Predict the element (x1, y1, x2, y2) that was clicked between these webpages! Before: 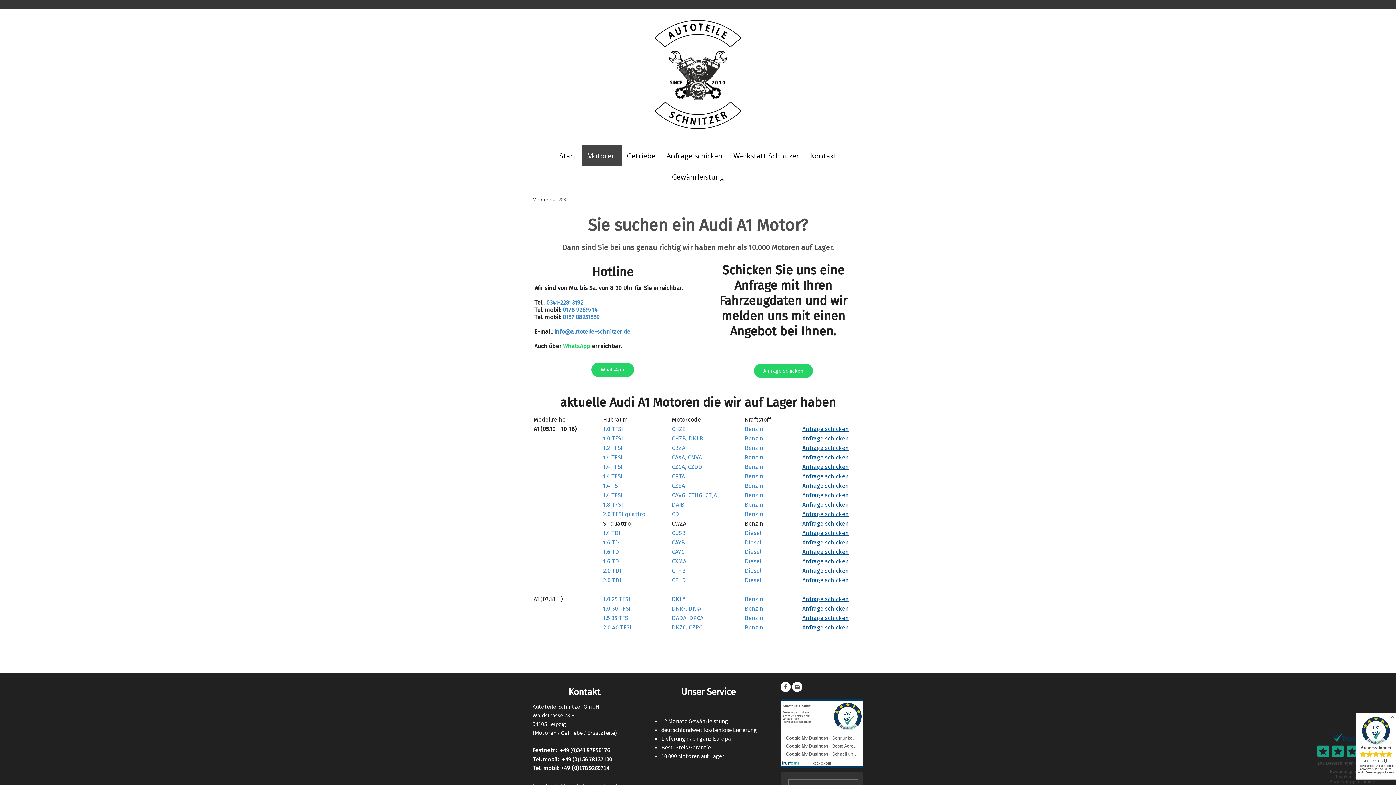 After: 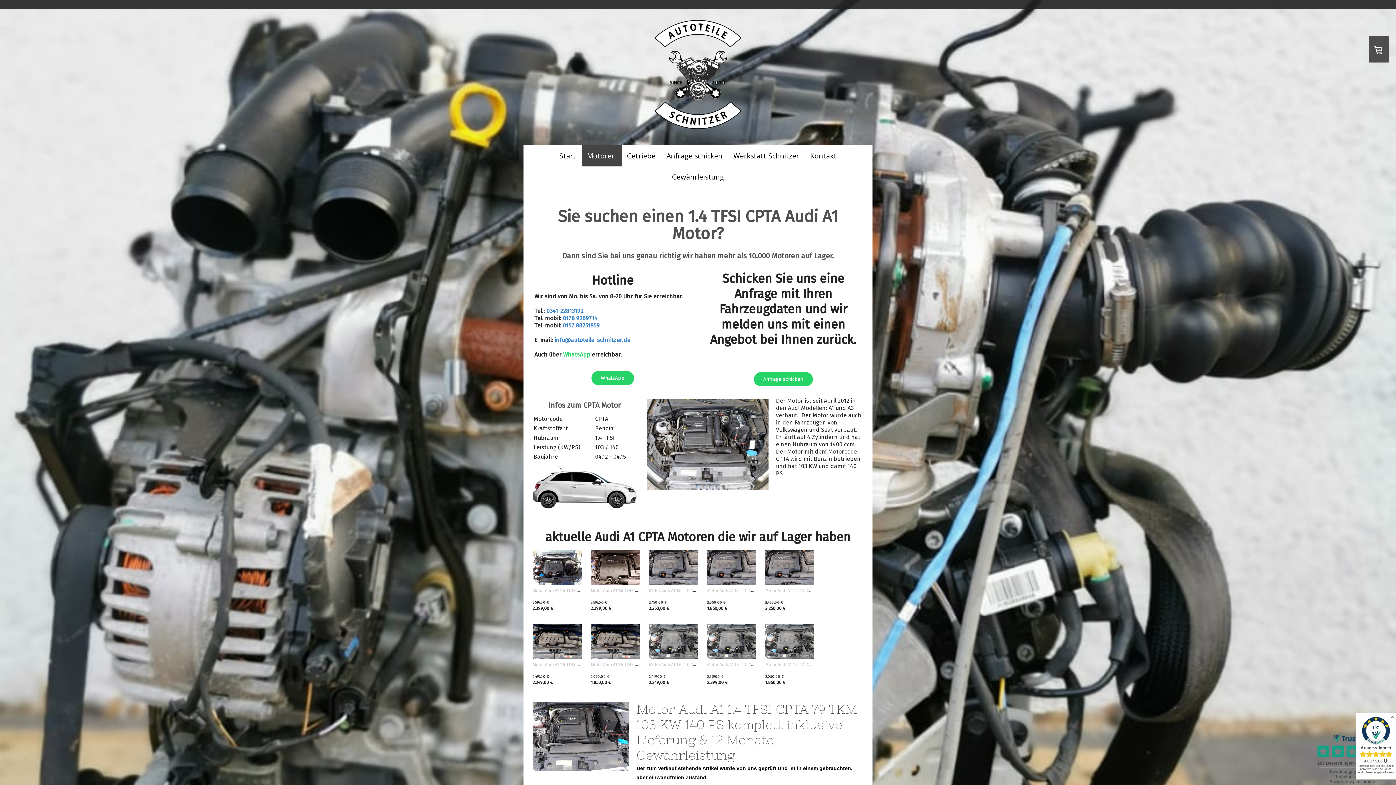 Action: bbox: (672, 473, 685, 480) label: CPTA